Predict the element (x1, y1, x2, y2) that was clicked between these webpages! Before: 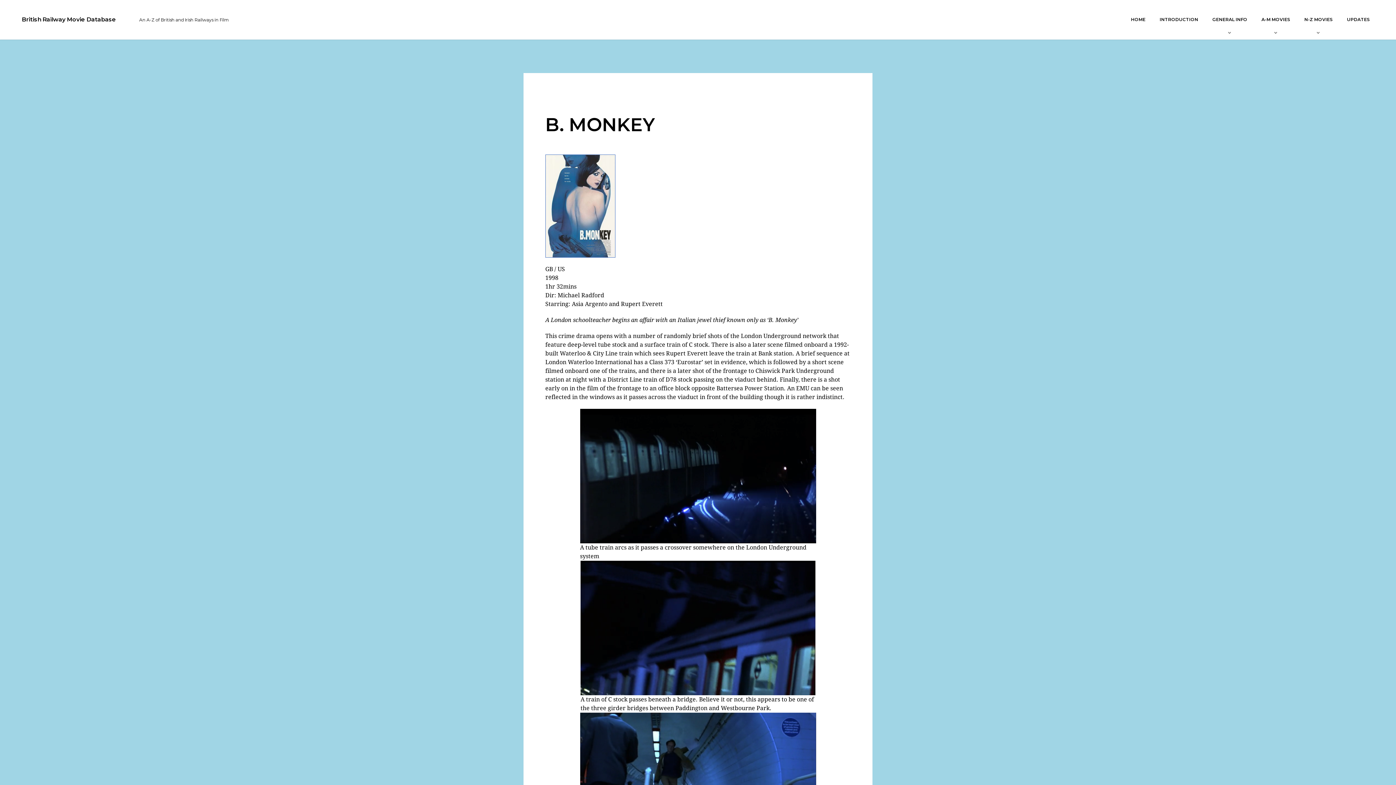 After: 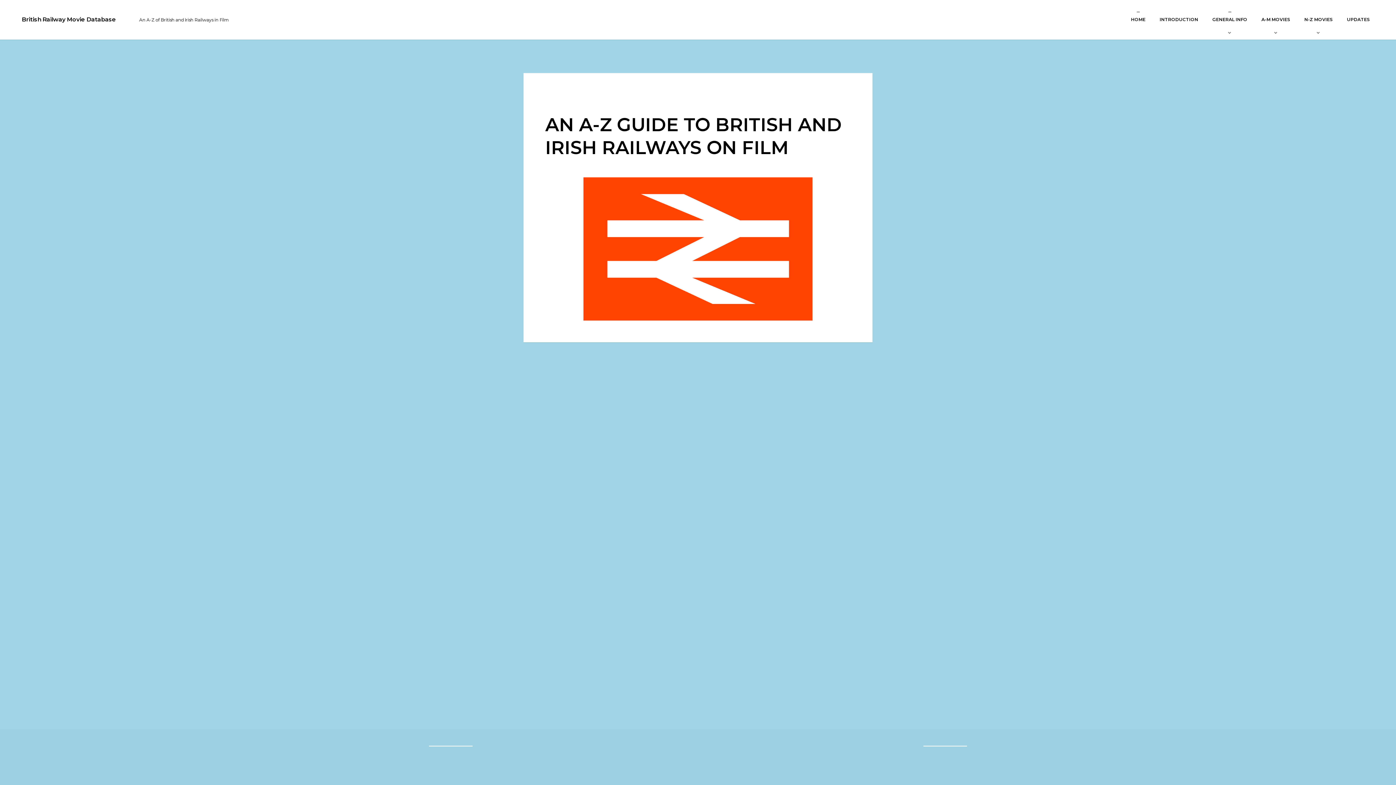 Action: bbox: (1126, 16, 1150, 22) label: HOME